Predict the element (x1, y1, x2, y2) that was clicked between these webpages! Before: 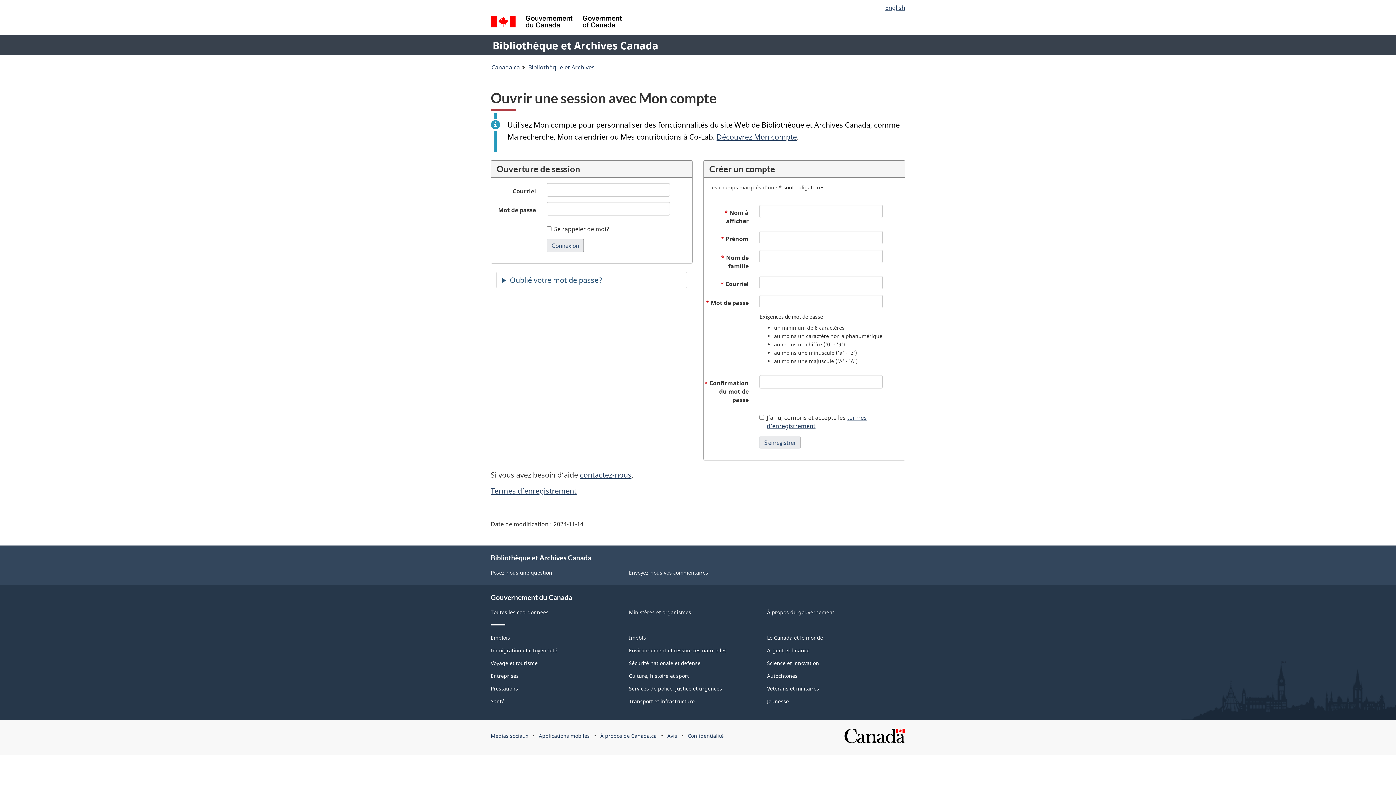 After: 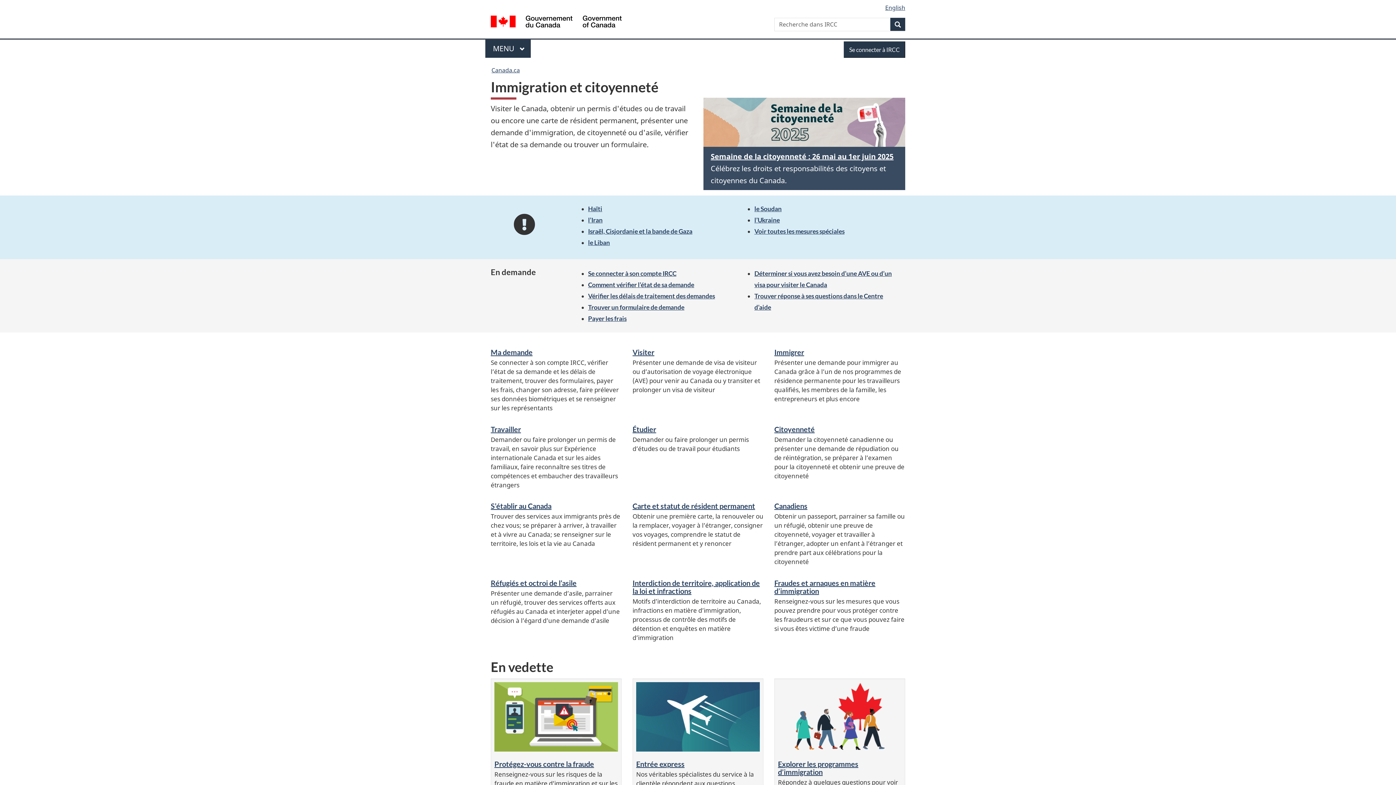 Action: bbox: (490, 647, 557, 654) label: Immigration et citoyenneté